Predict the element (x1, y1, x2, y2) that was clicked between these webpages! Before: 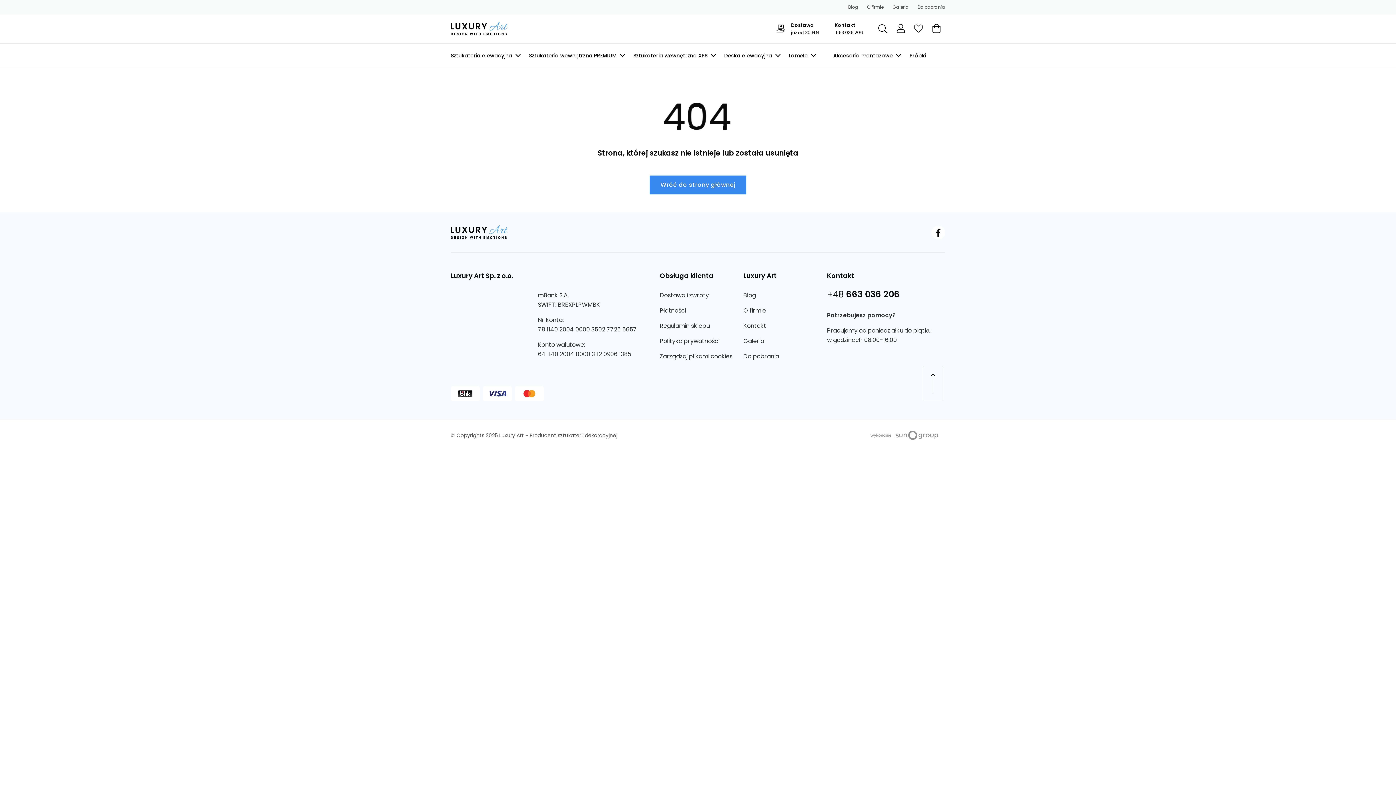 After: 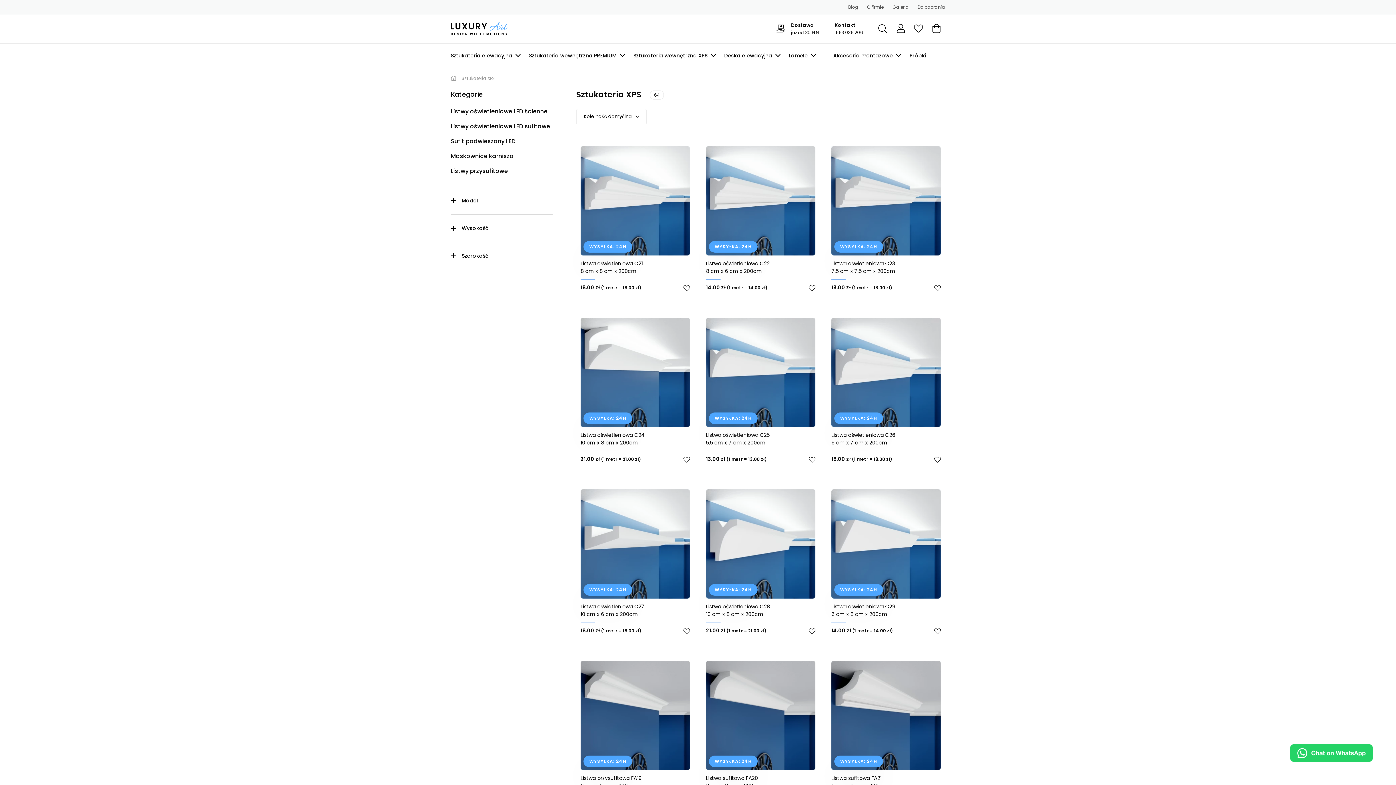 Action: bbox: (633, 43, 715, 67) label: Sztukateria wewnętrzna XPS